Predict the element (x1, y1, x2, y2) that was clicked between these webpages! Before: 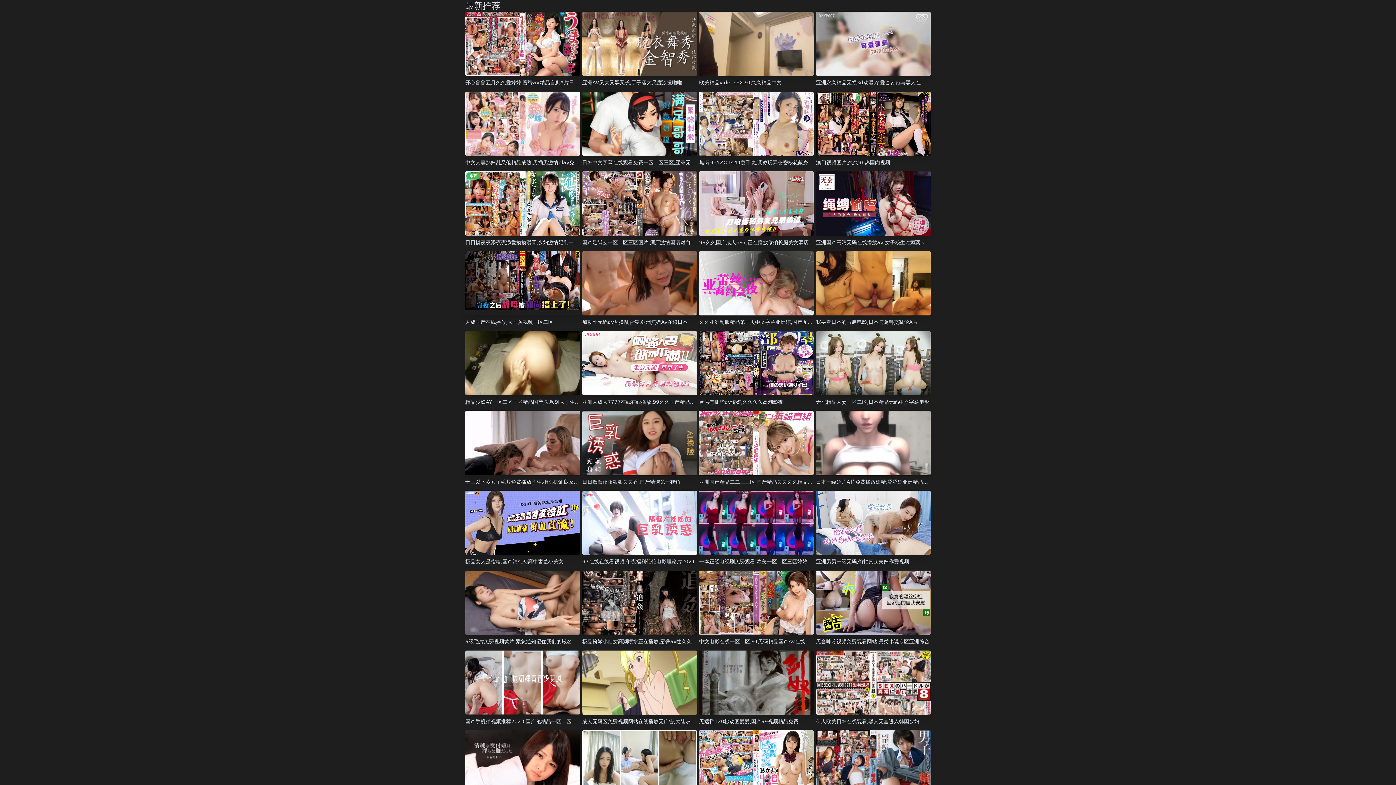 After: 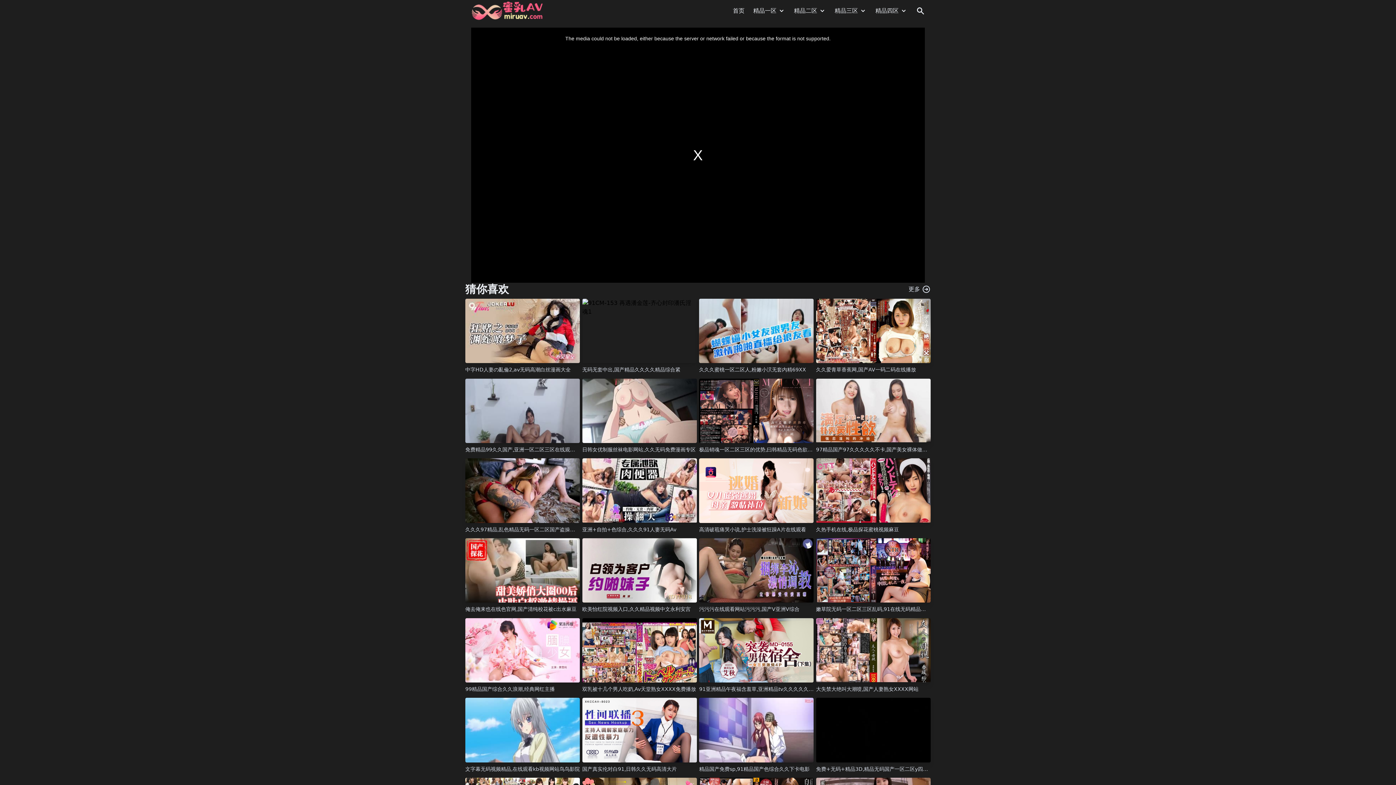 Action: bbox: (699, 570, 813, 635)